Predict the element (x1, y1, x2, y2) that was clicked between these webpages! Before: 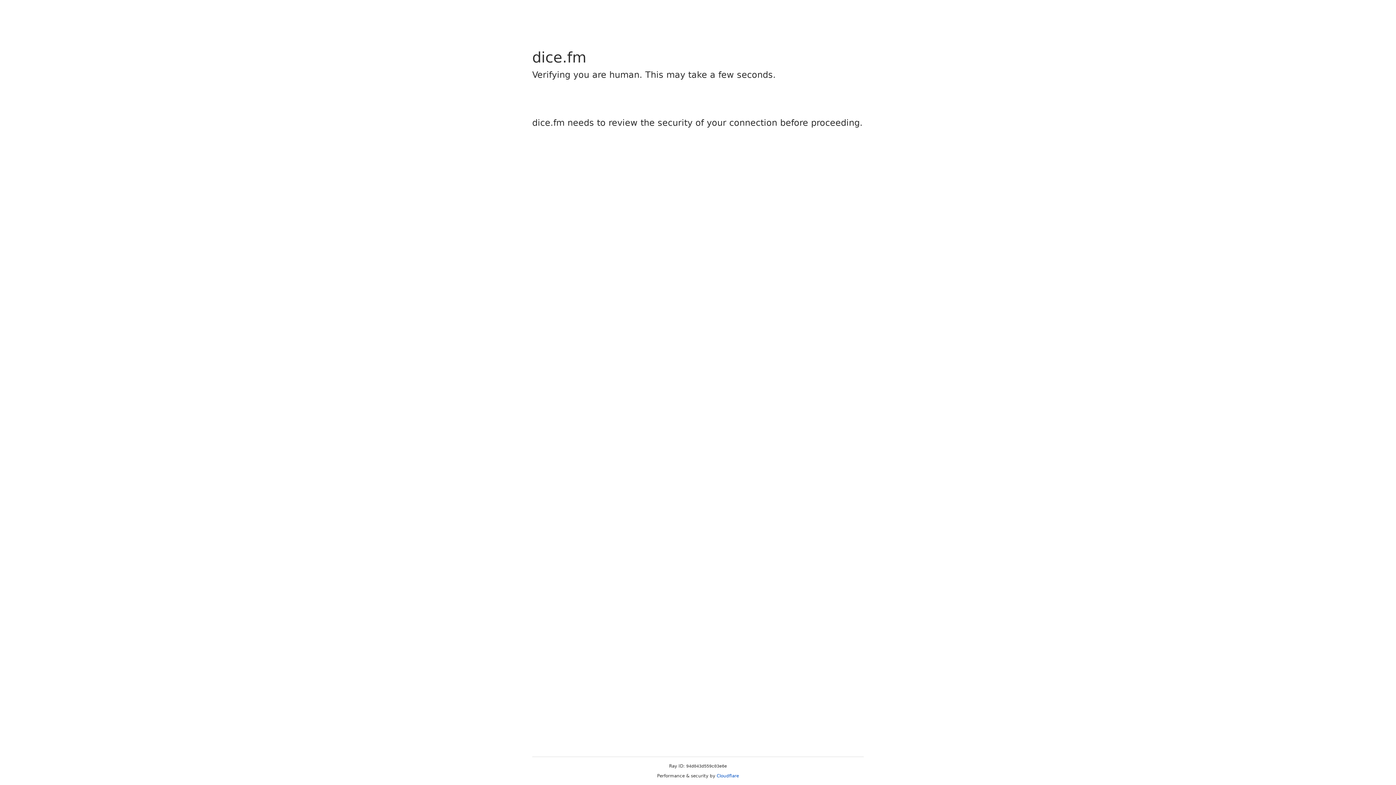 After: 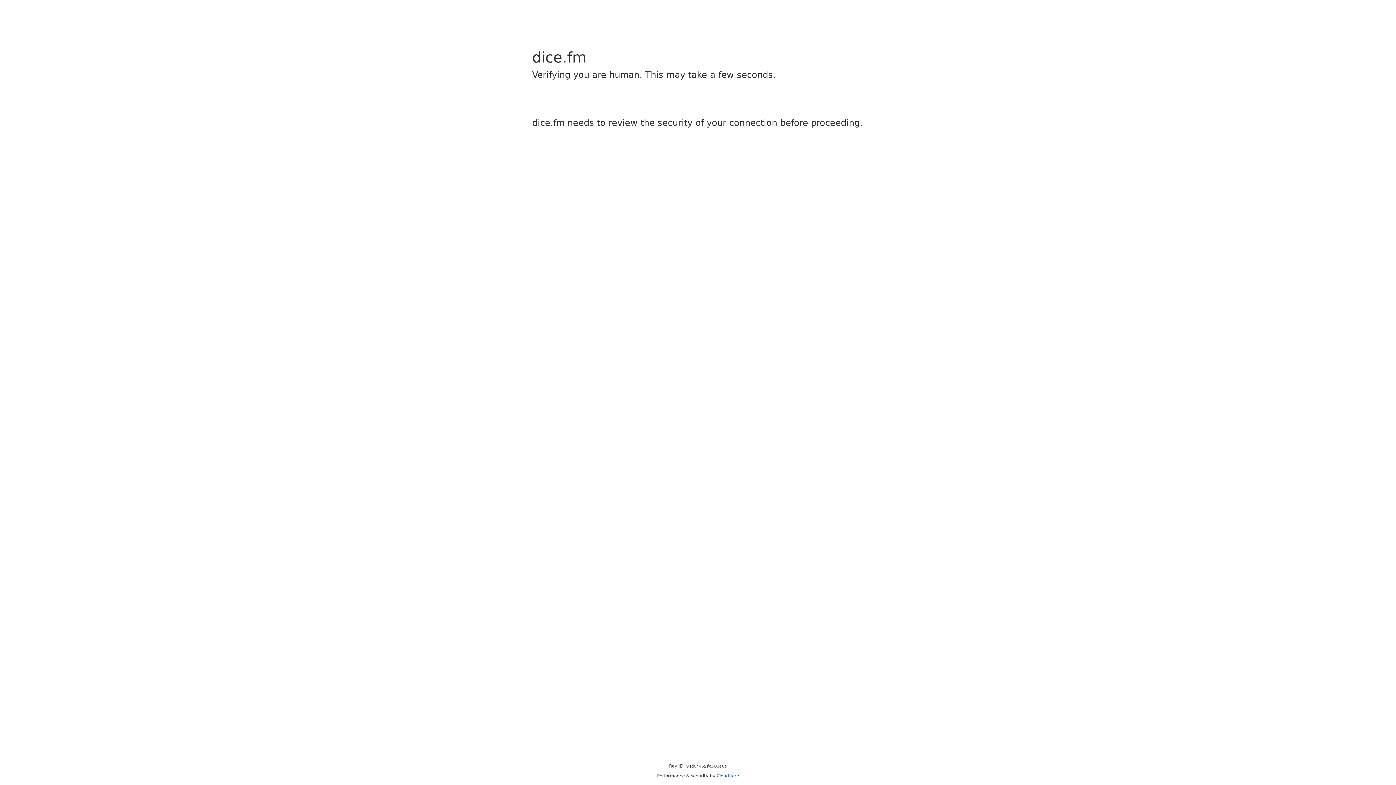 Action: bbox: (716, 773, 739, 778) label: Cloudflare